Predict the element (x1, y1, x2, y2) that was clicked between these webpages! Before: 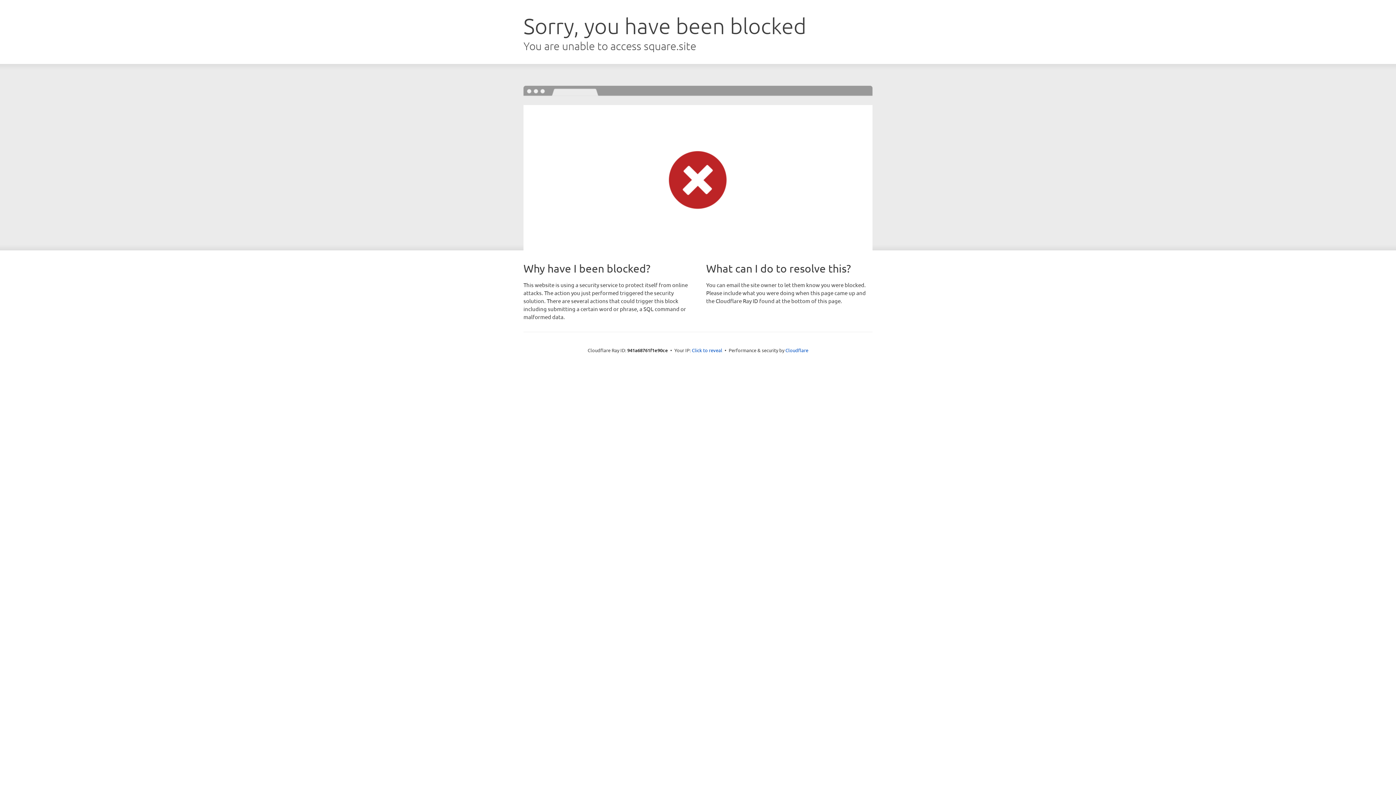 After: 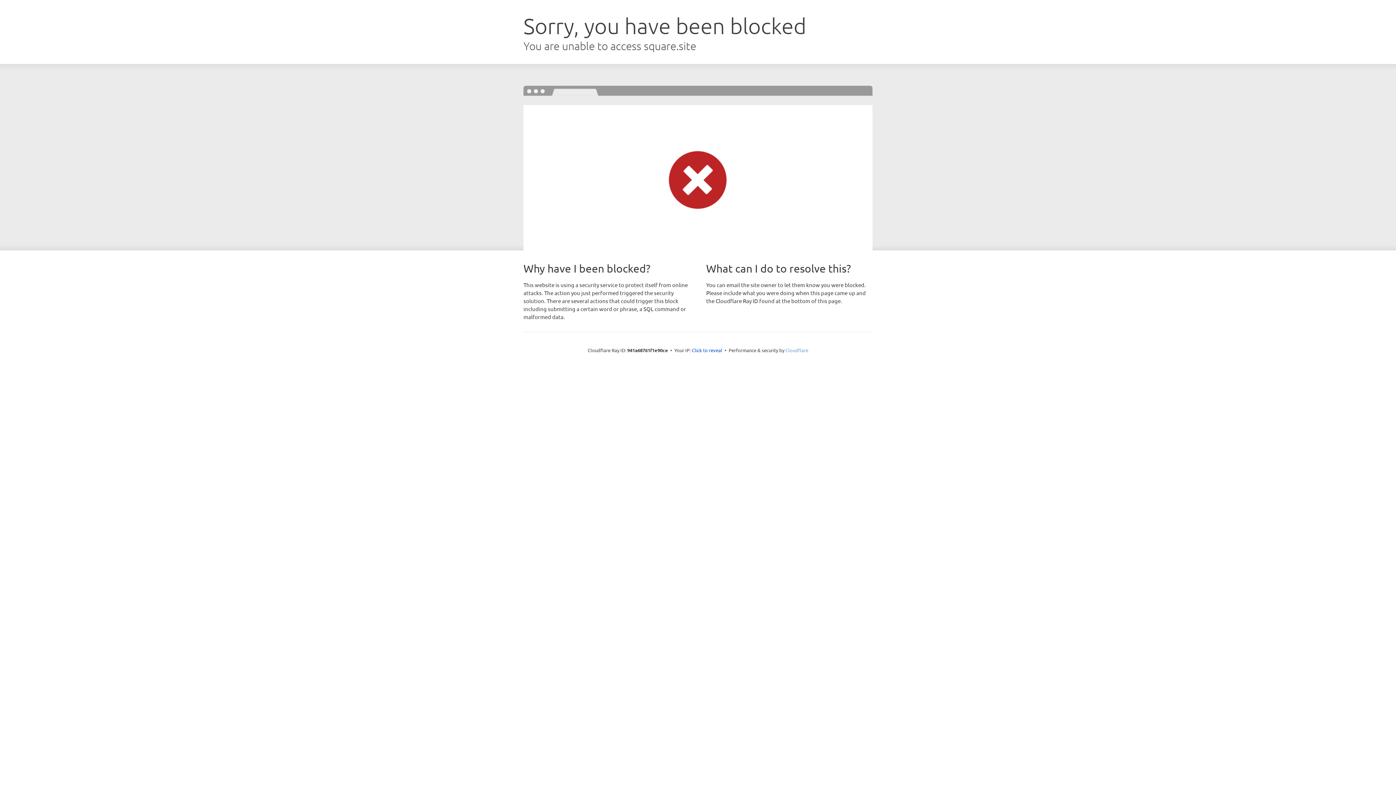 Action: label: Cloudflare bbox: (785, 347, 808, 353)